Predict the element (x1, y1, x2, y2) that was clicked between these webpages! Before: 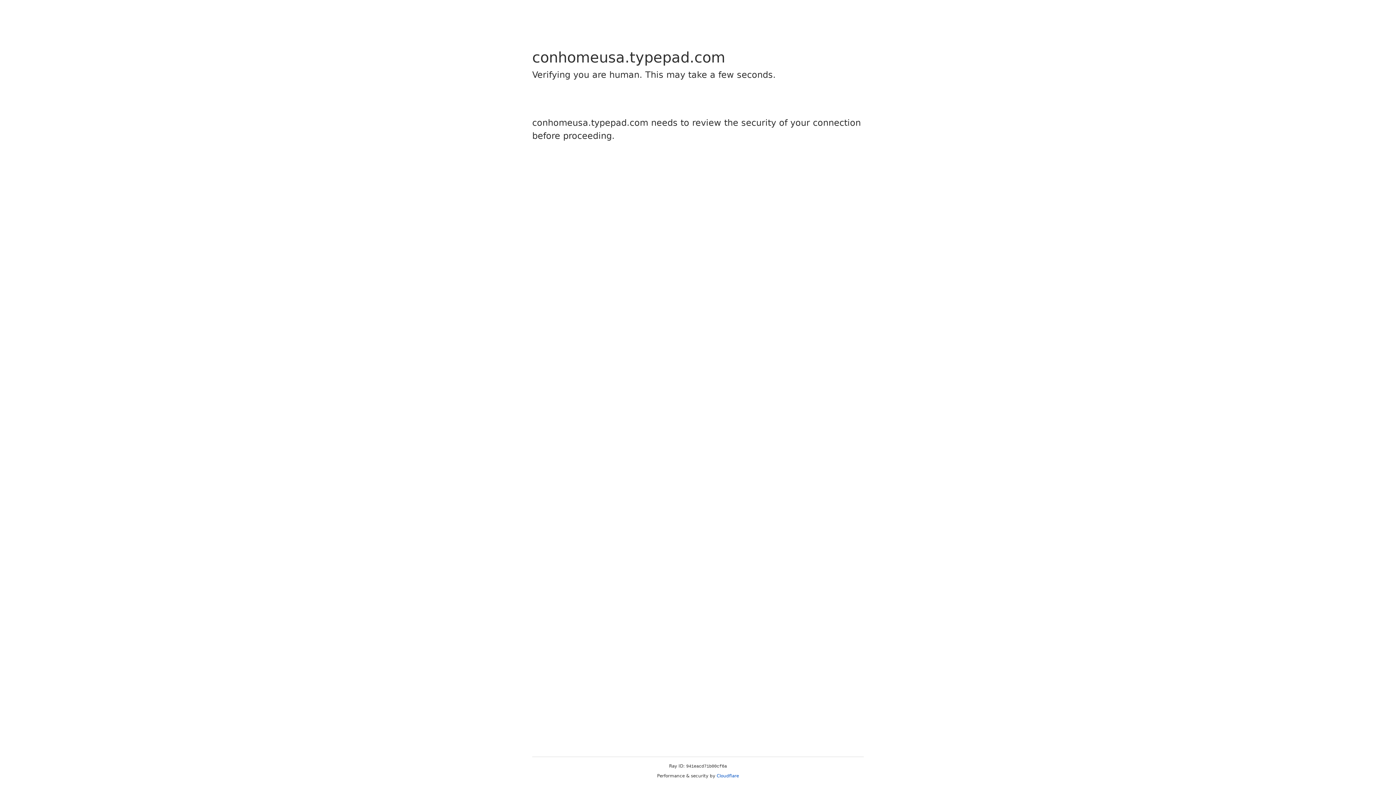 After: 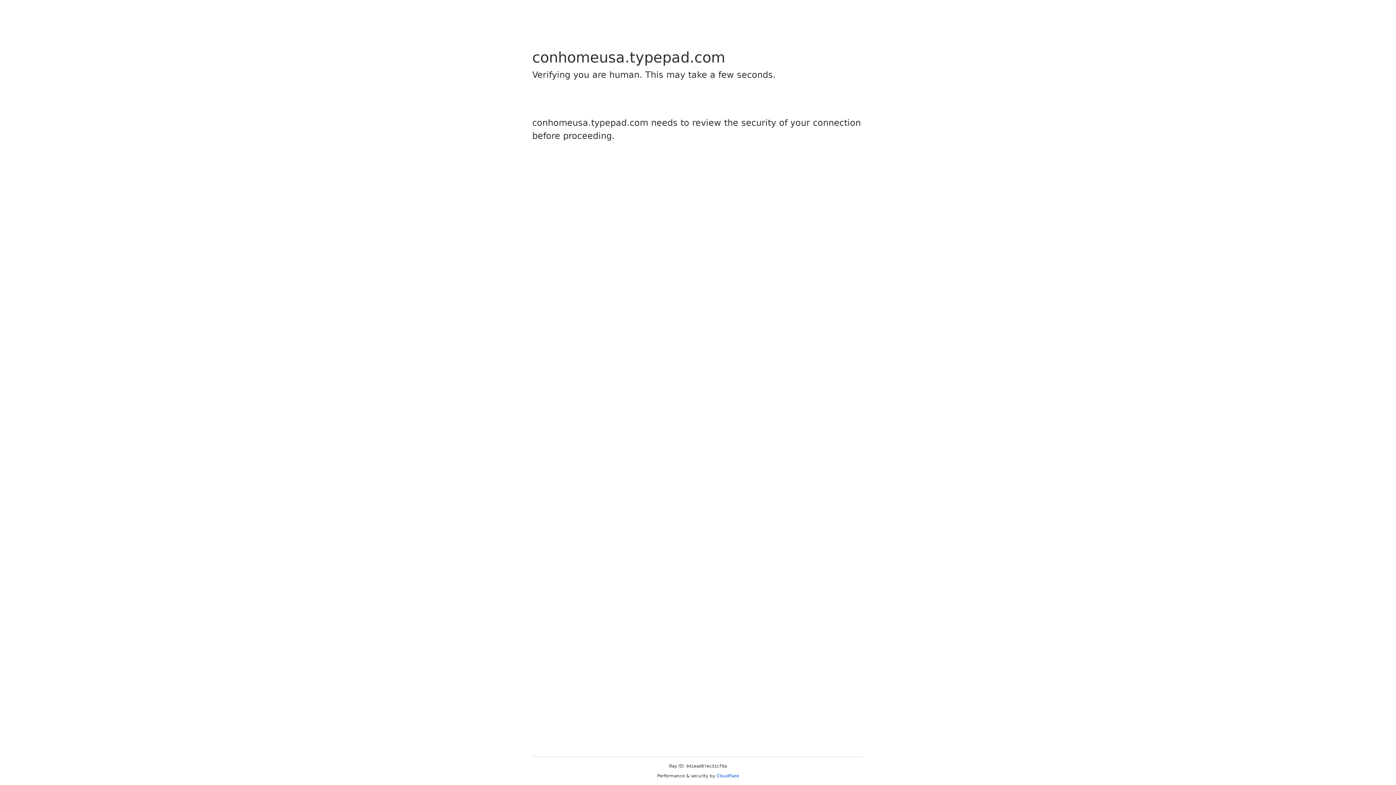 Action: label: Cloudflare bbox: (716, 773, 739, 778)